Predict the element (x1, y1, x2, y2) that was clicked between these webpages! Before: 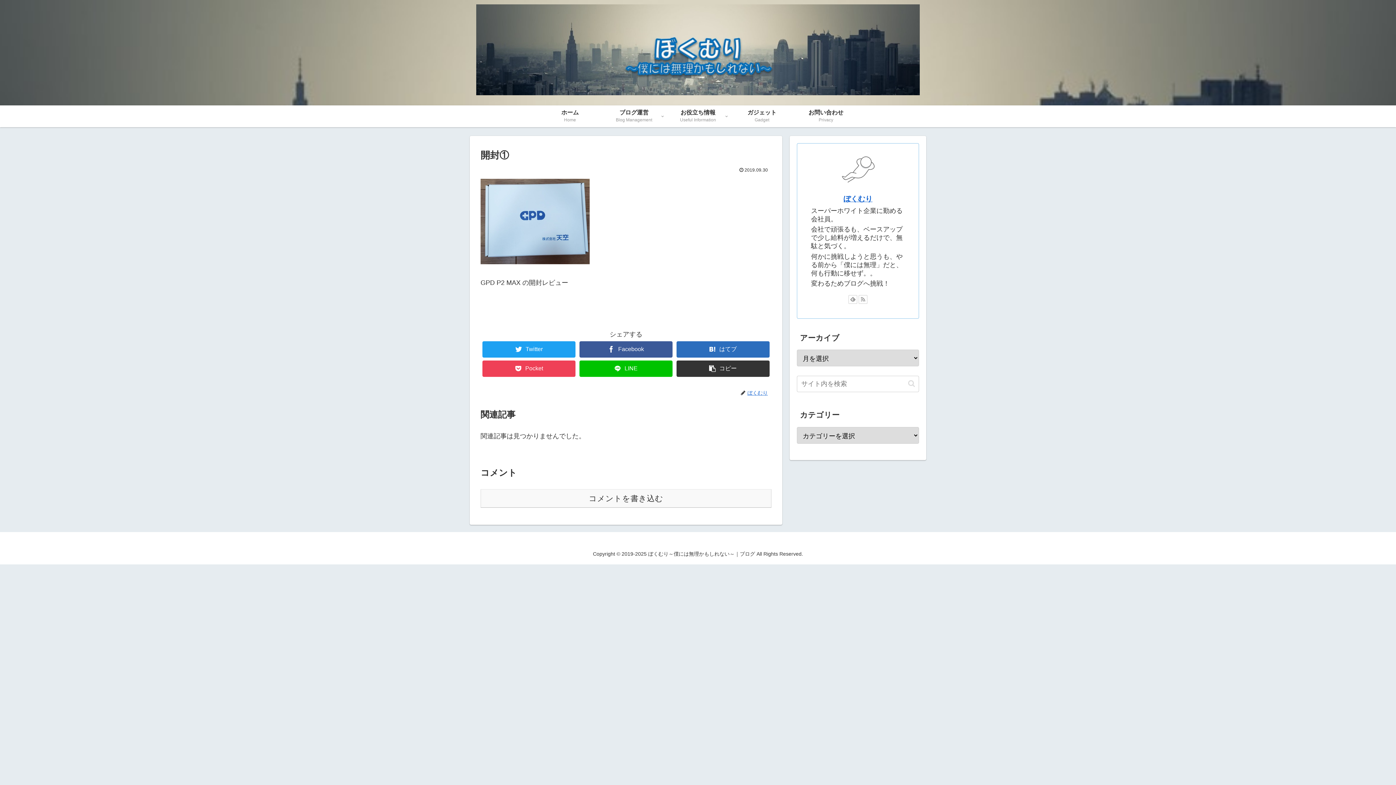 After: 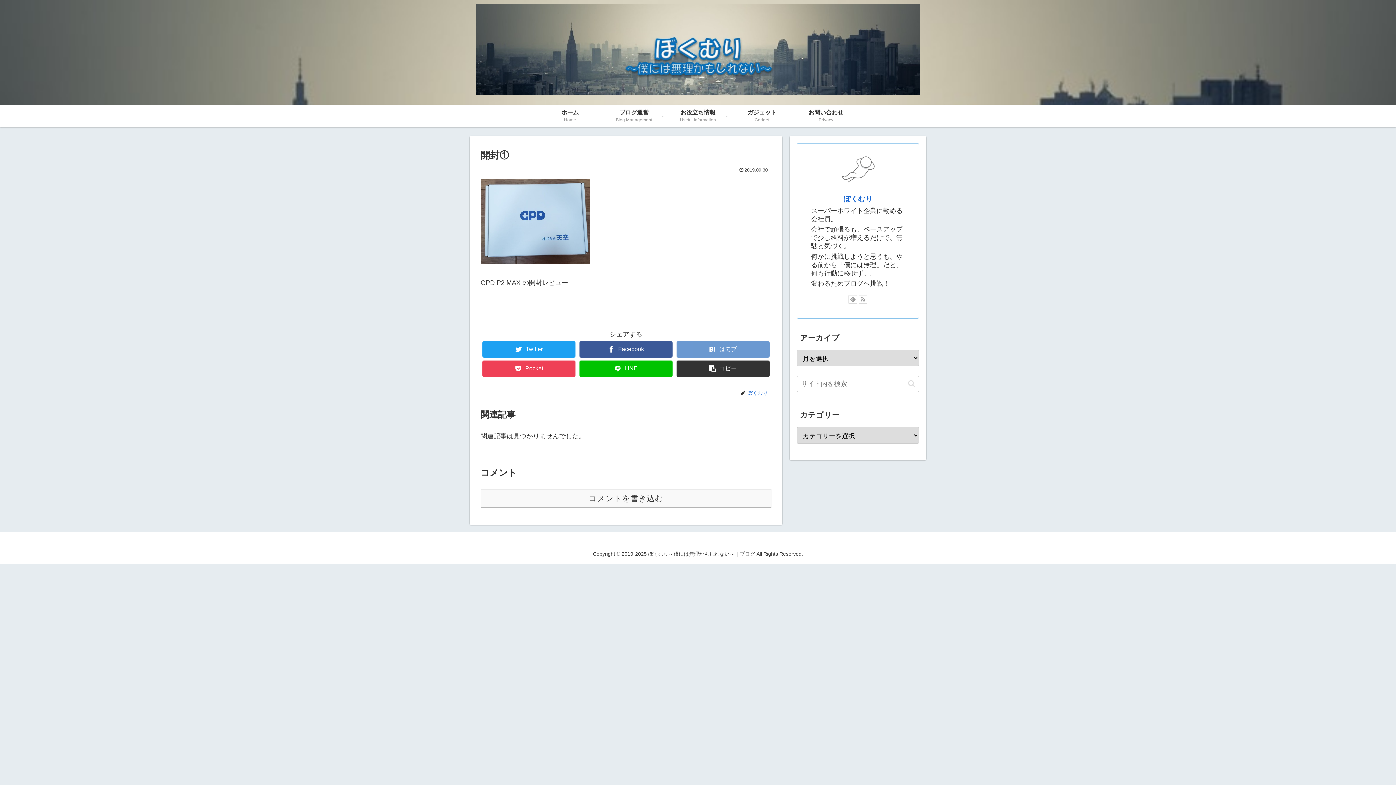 Action: bbox: (676, 341, 769, 357) label: はてブ